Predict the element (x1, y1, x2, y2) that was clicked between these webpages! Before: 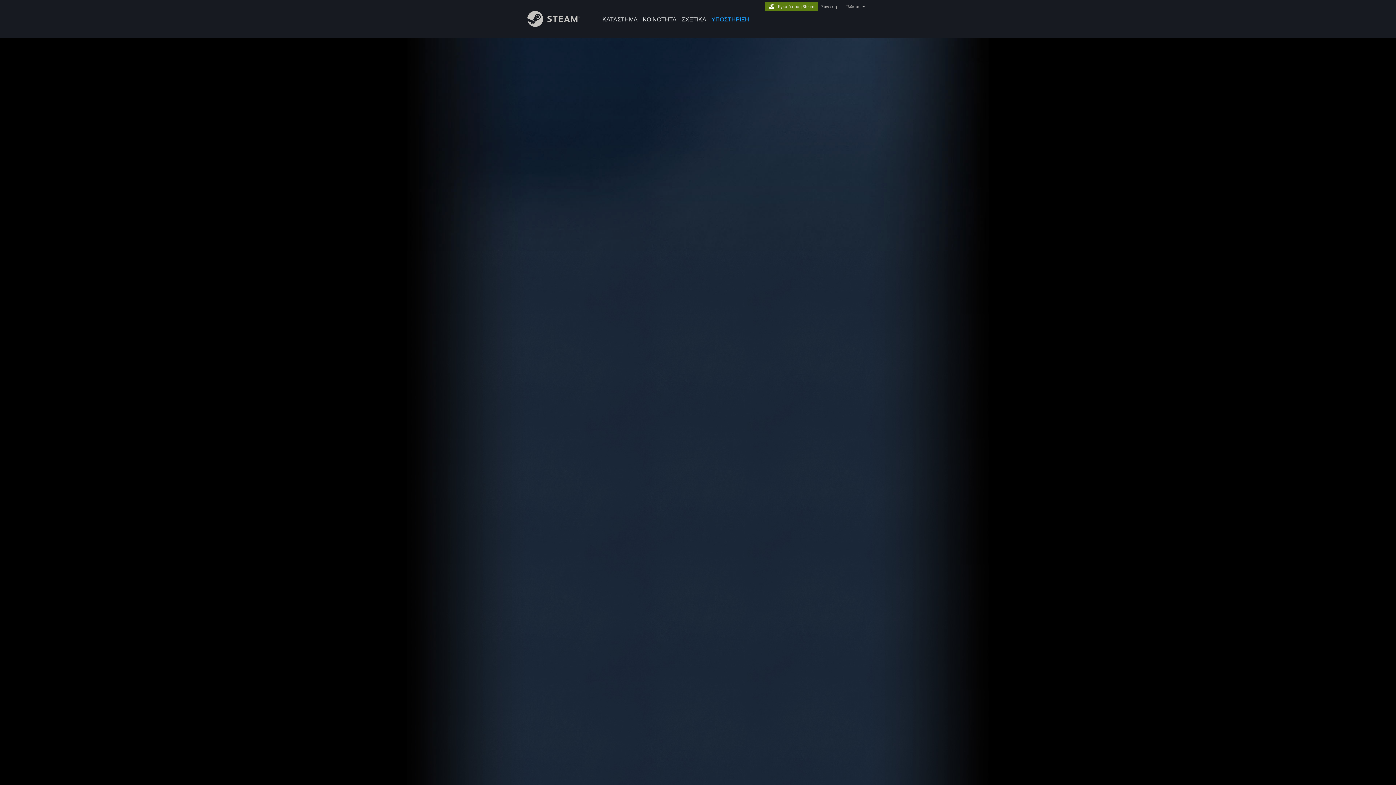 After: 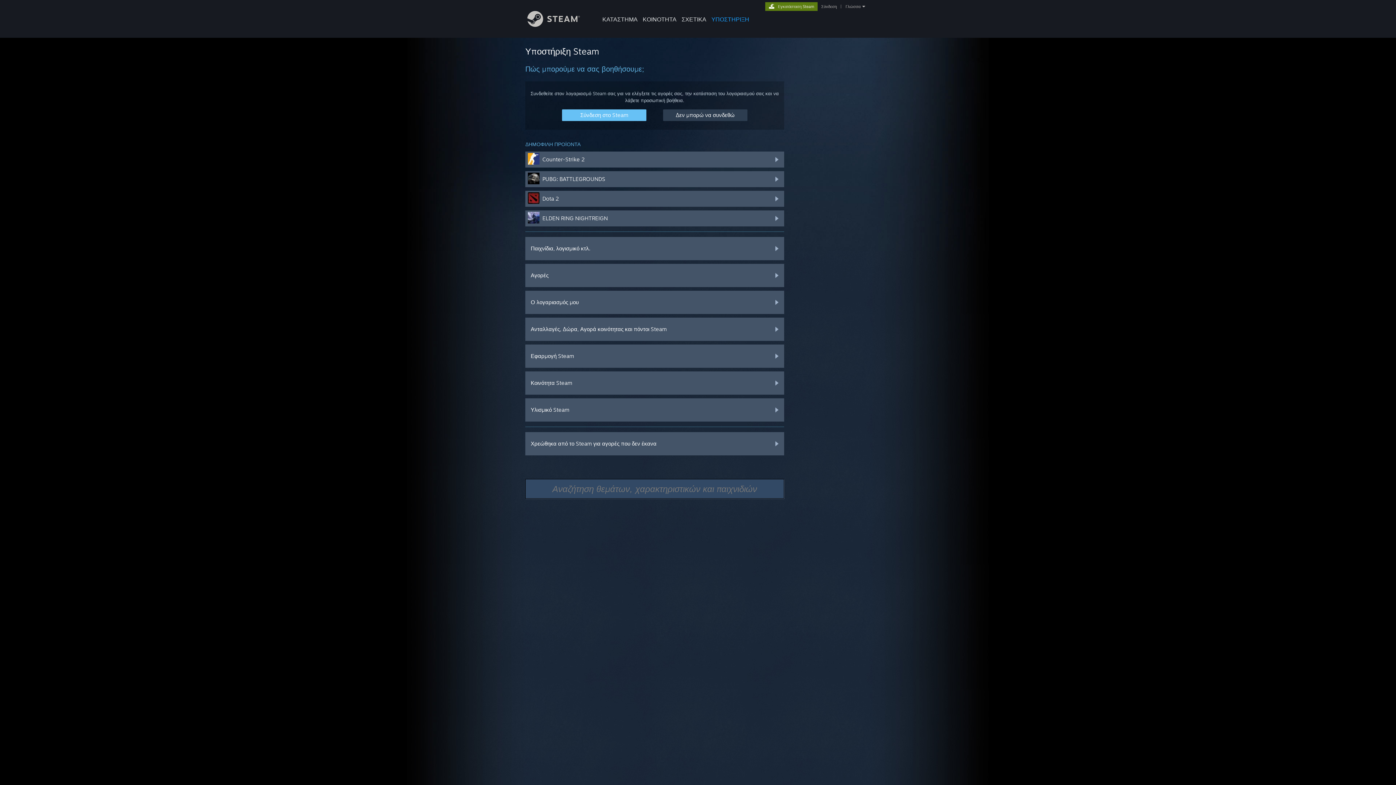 Action: label: ΥΠΟΣΤΗΡΙΞΗ bbox: (709, 0, 752, 24)